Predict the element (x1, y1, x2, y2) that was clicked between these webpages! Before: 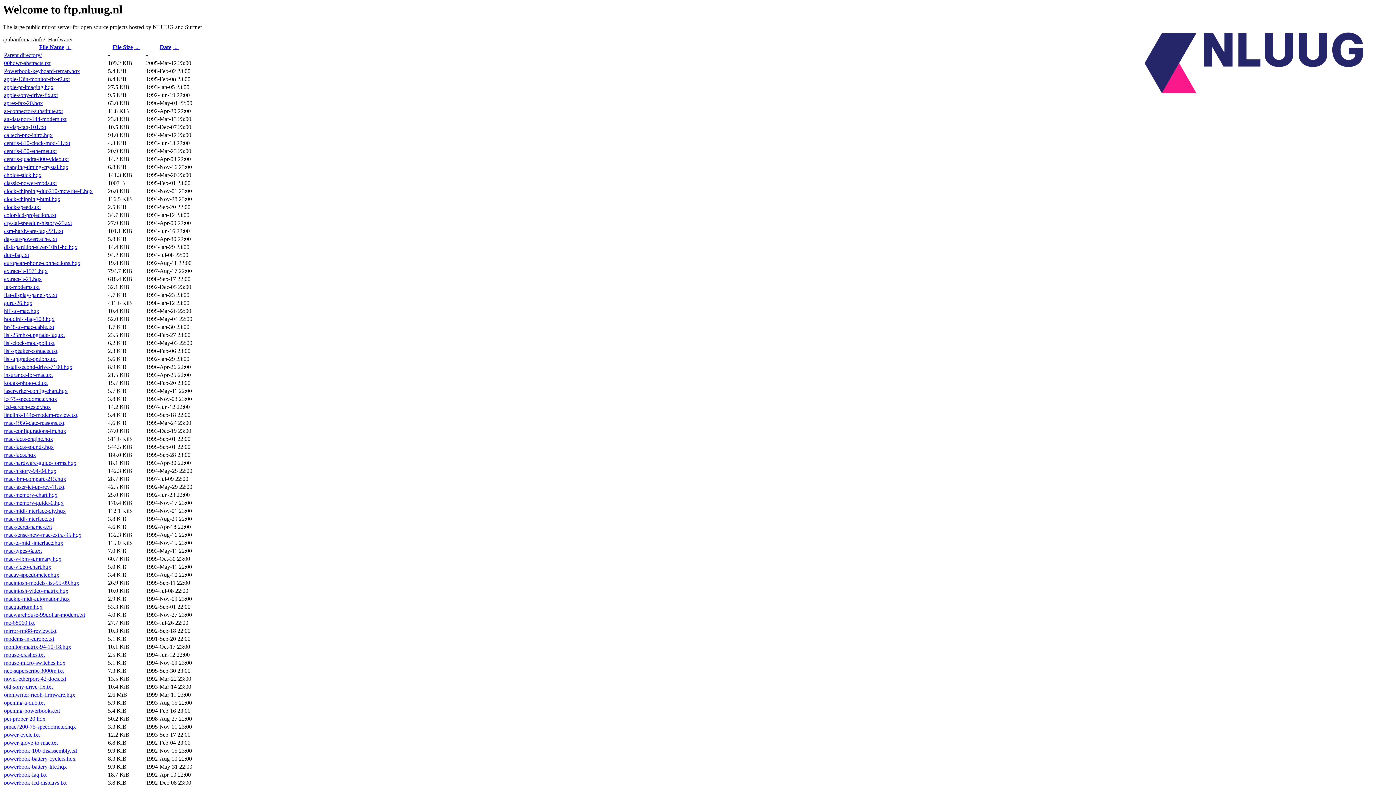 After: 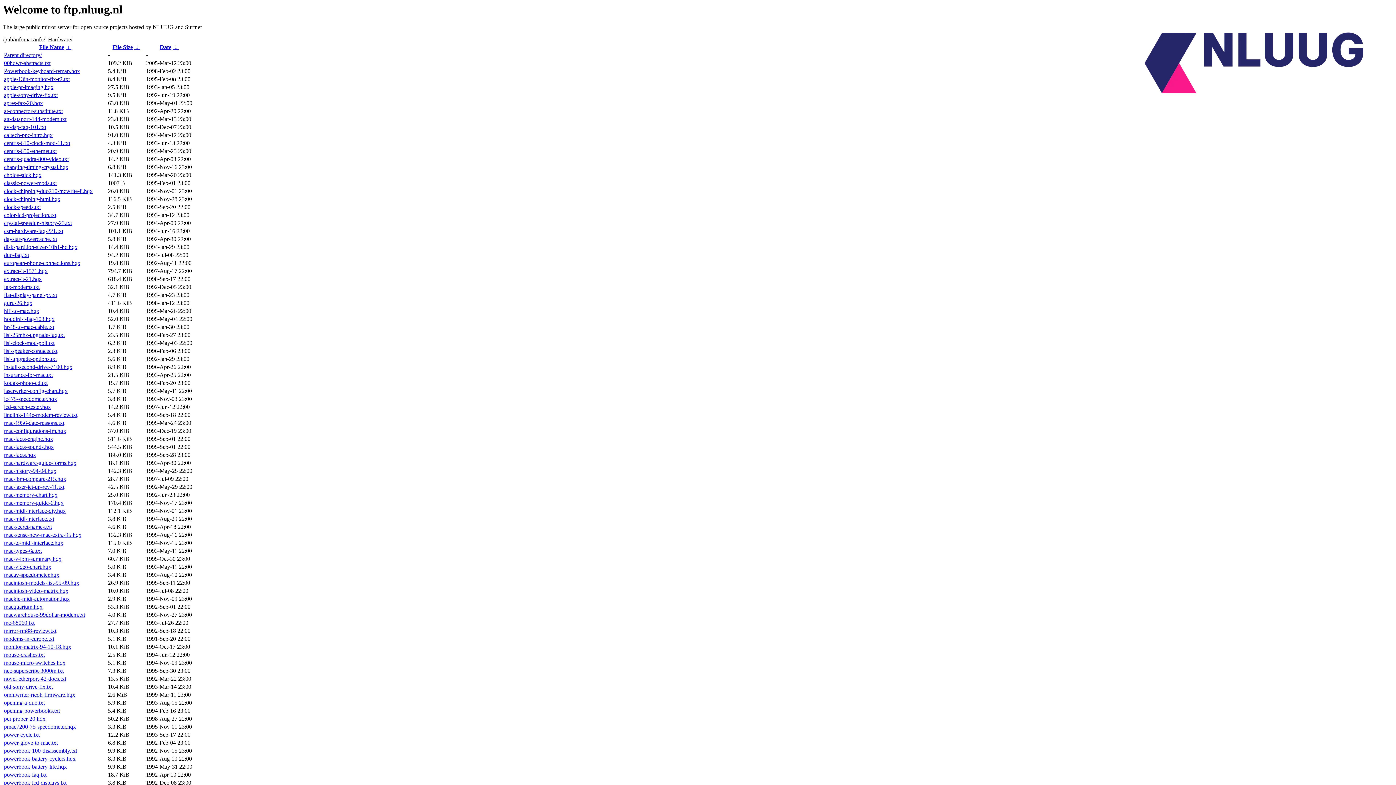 Action: bbox: (4, 436, 53, 442) label: mac-facts-engine.hqx